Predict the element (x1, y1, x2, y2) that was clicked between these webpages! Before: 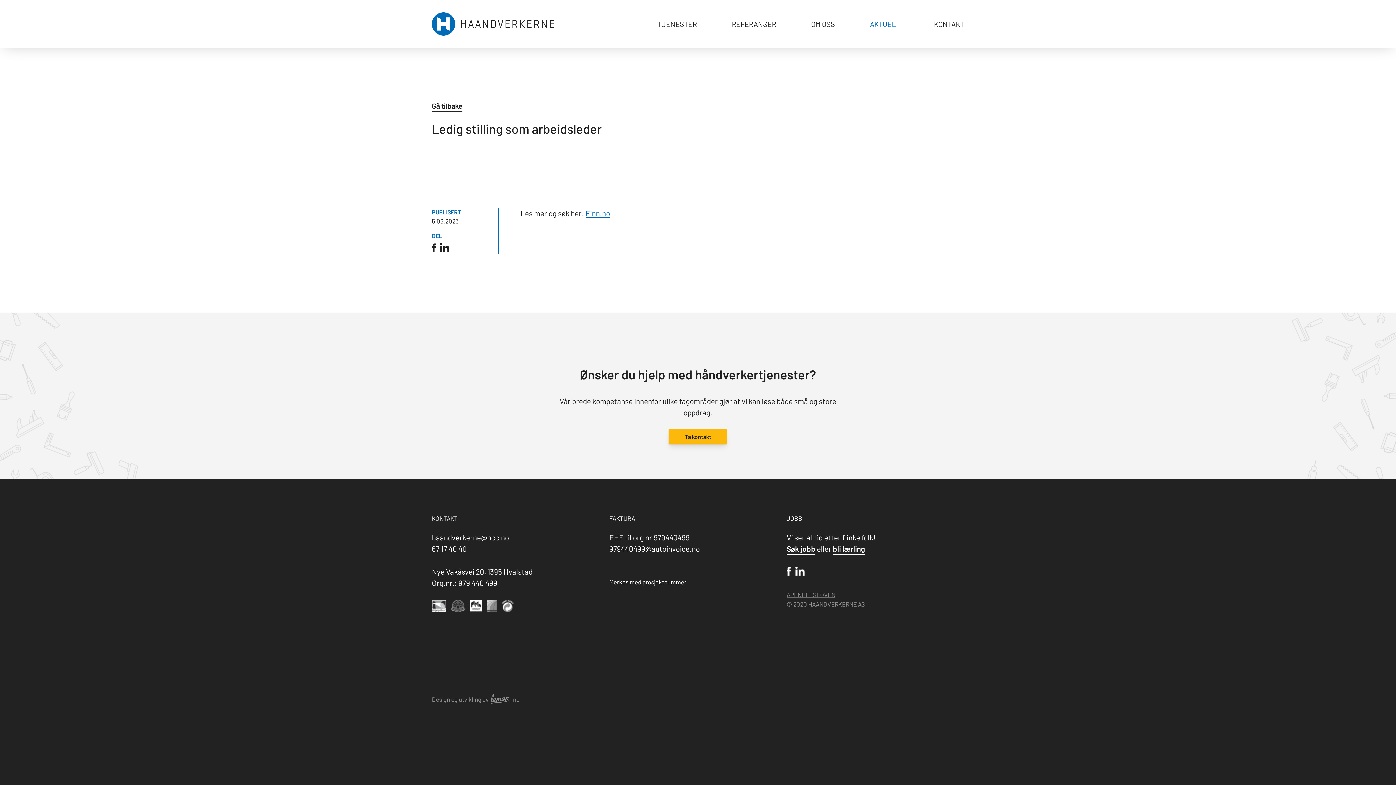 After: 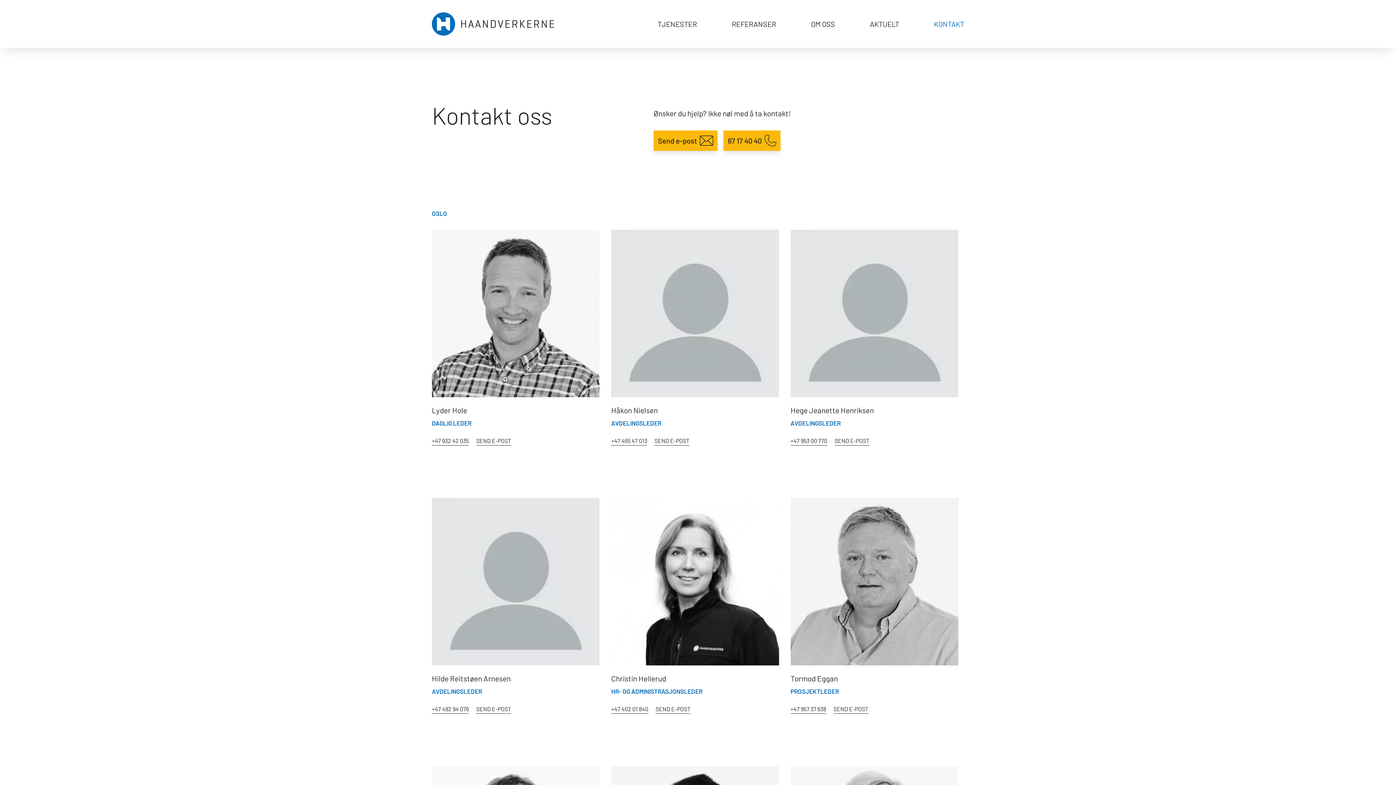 Action: label: Ta kontakt bbox: (668, 429, 727, 444)